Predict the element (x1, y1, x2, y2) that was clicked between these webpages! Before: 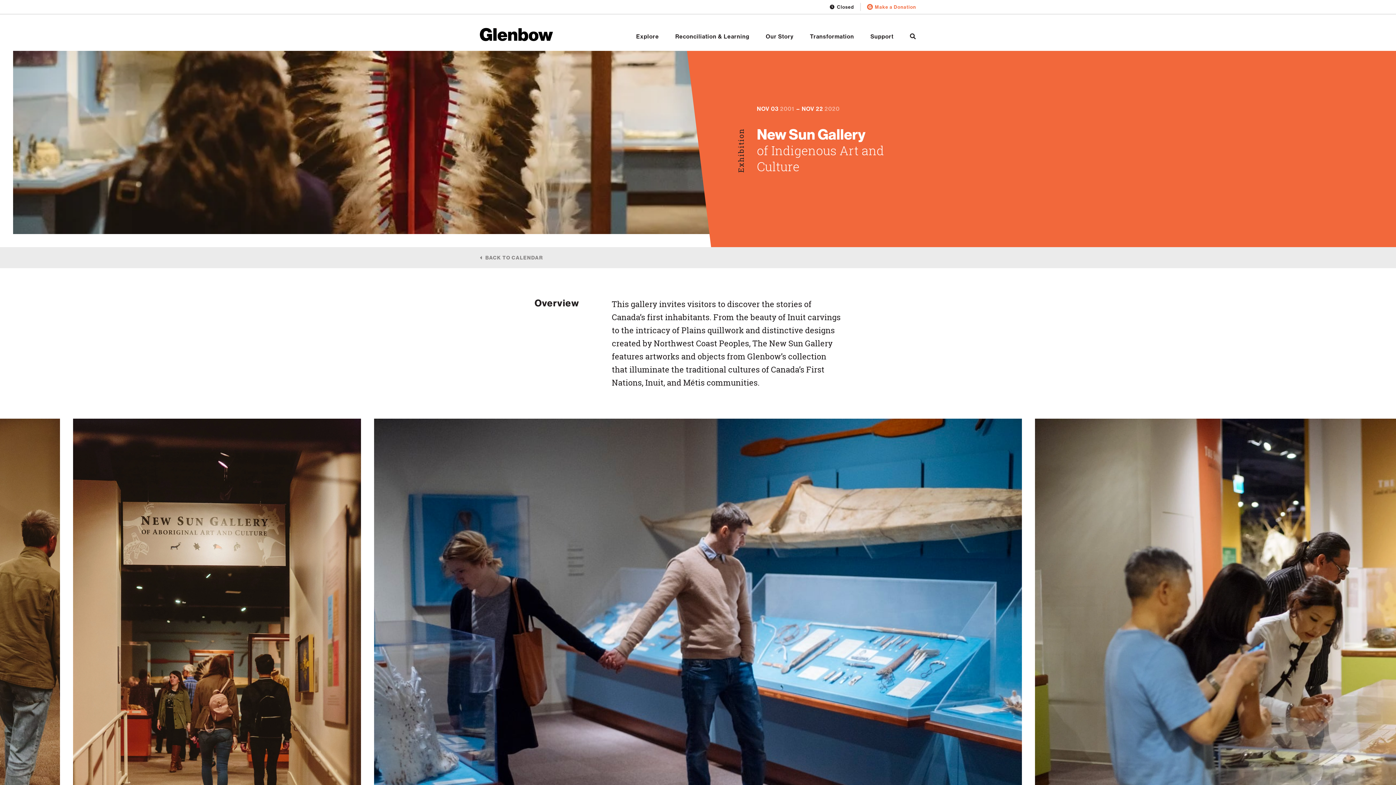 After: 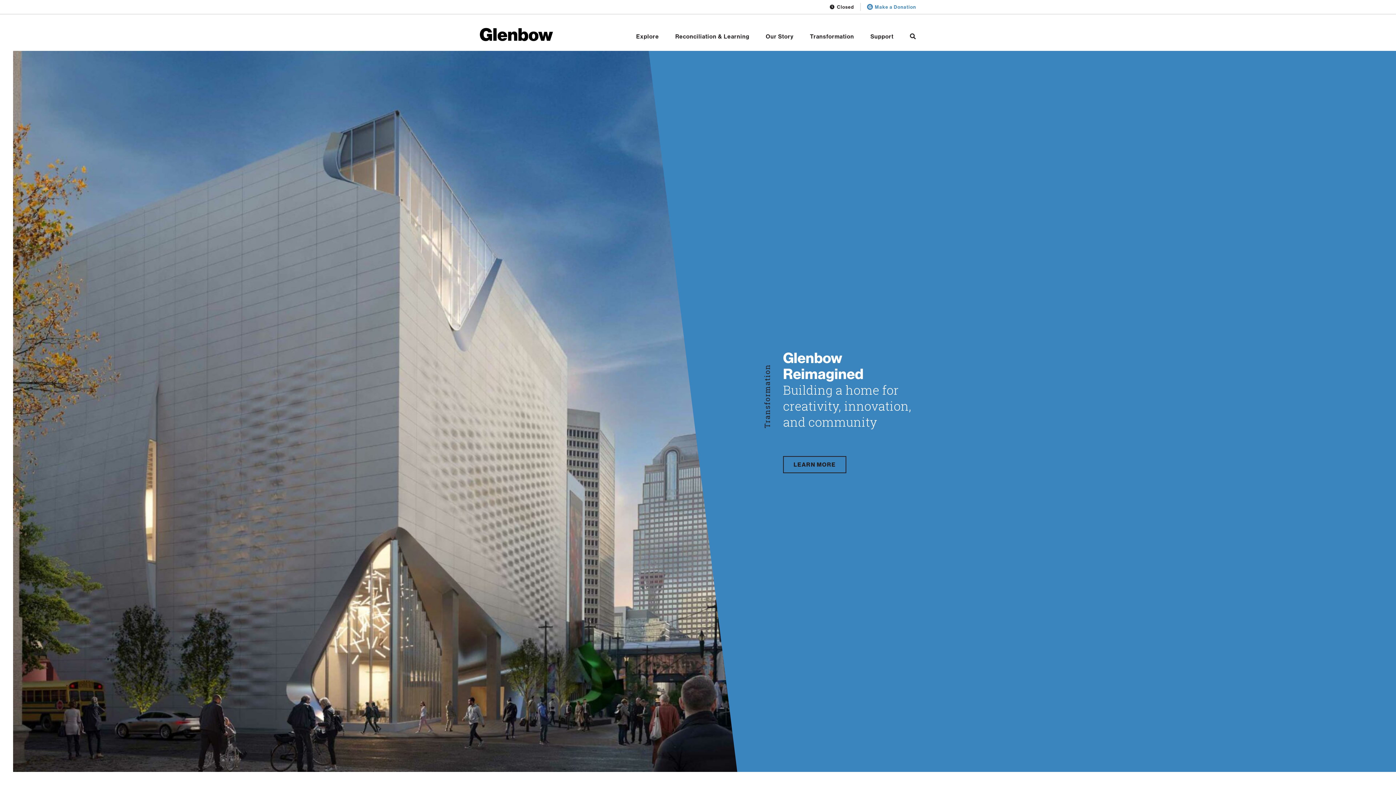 Action: bbox: (480, 28, 552, 41) label: Home